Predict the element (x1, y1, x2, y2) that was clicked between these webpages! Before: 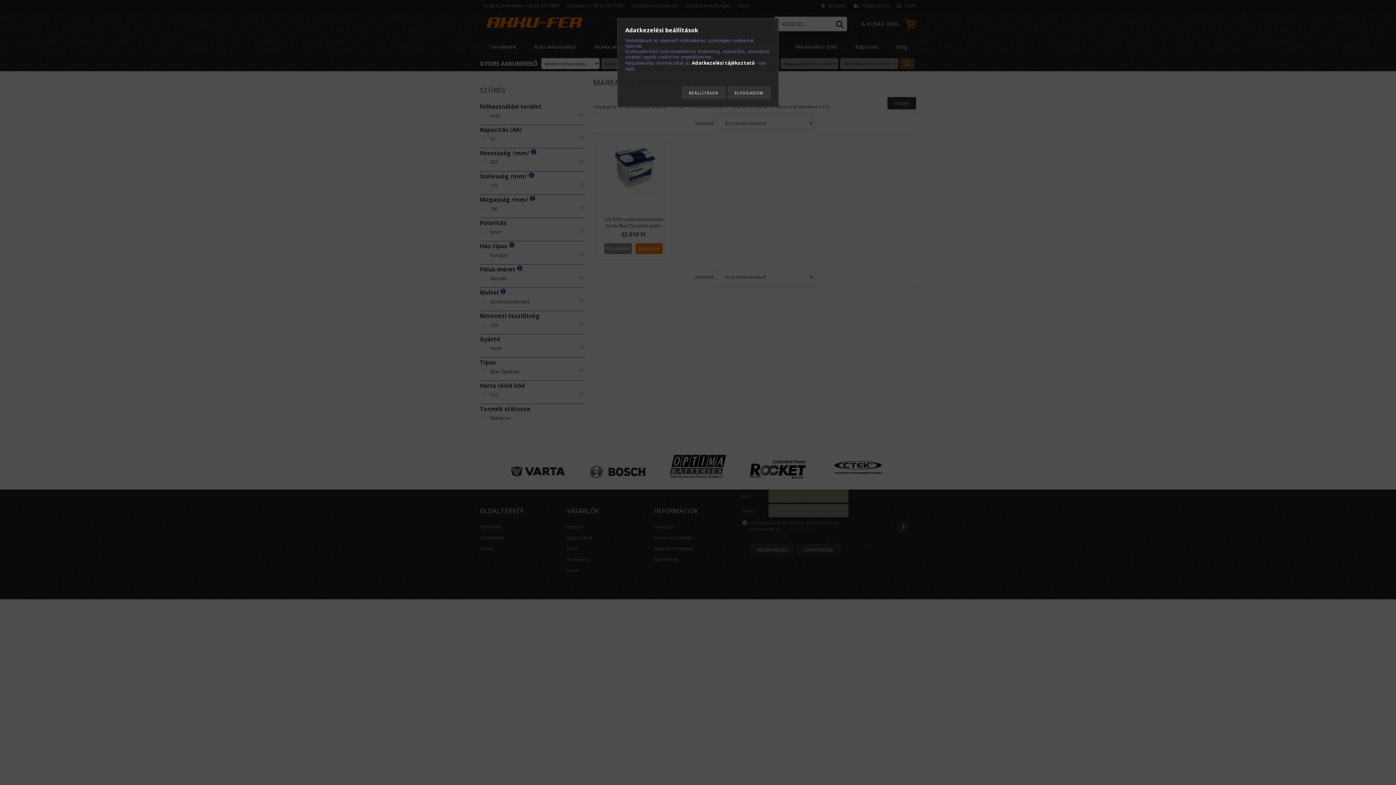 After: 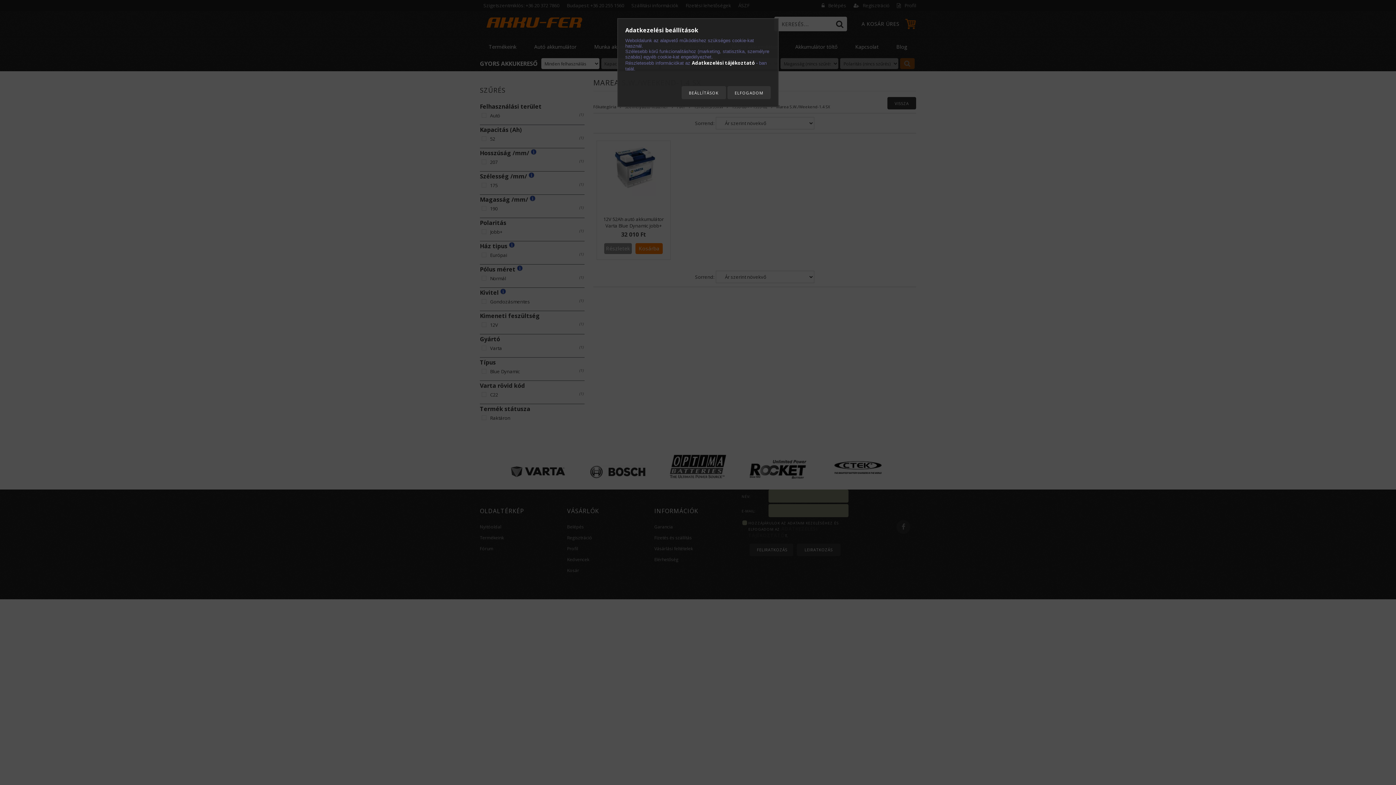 Action: bbox: (692, 59, 759, 66) label: Adatkezelési tájékoztató - 